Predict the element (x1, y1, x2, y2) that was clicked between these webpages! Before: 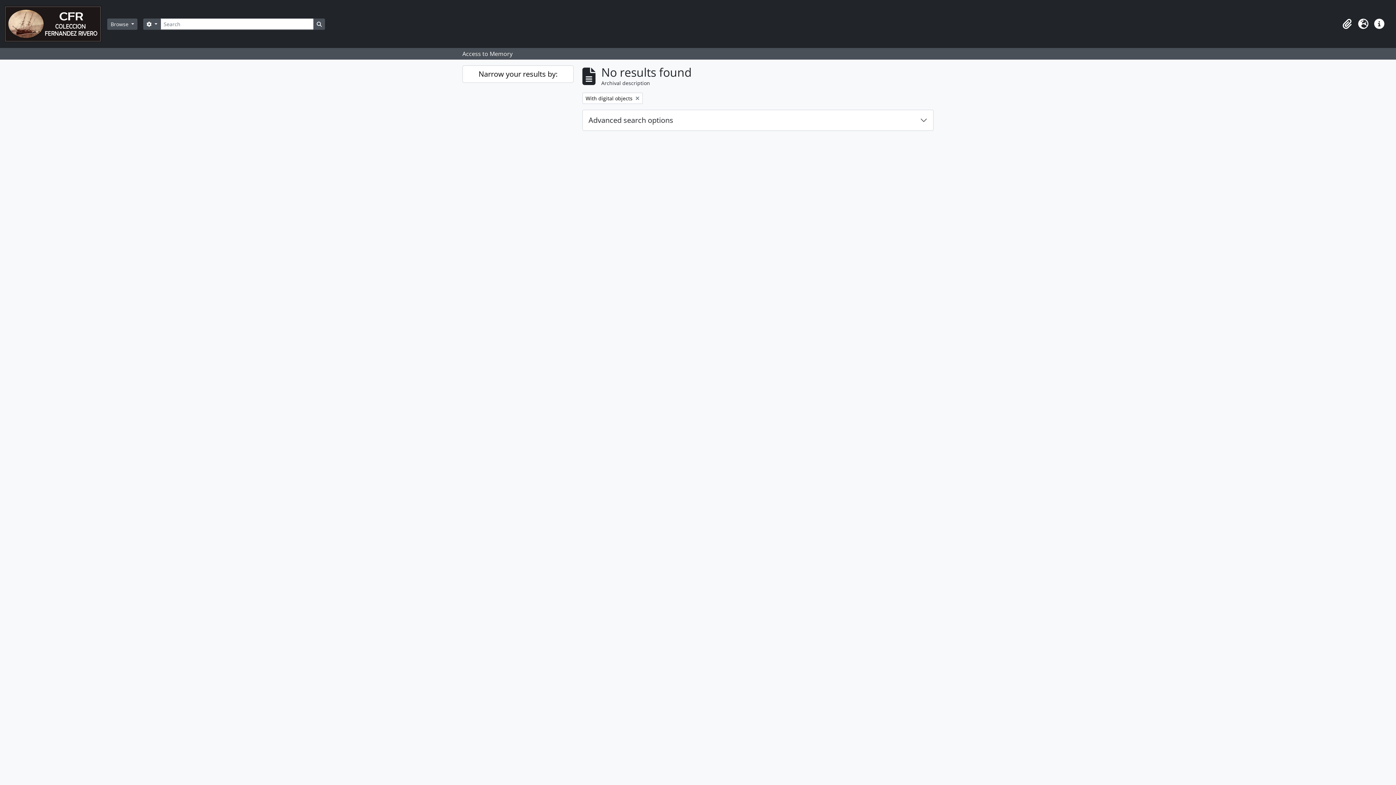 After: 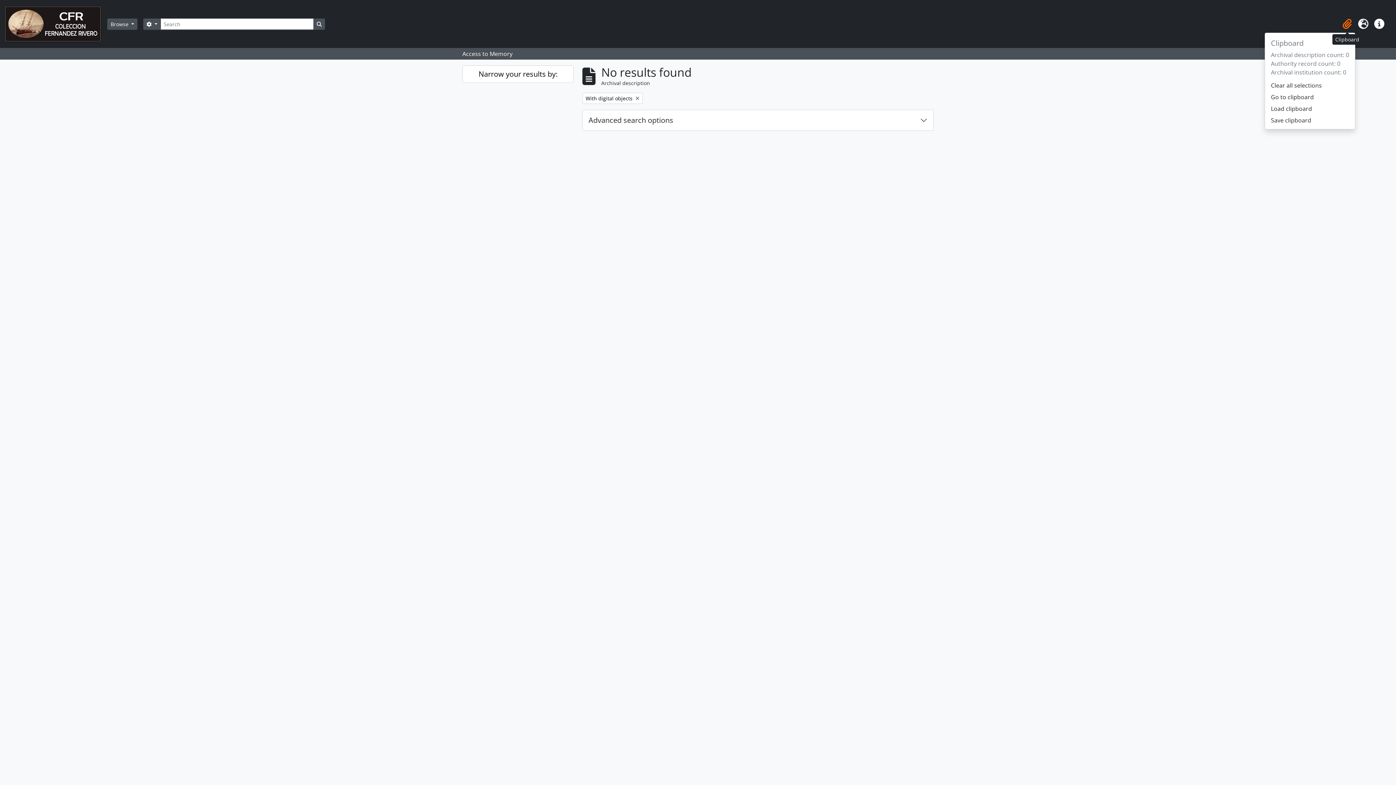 Action: label: Clipboard bbox: (1339, 16, 1355, 32)